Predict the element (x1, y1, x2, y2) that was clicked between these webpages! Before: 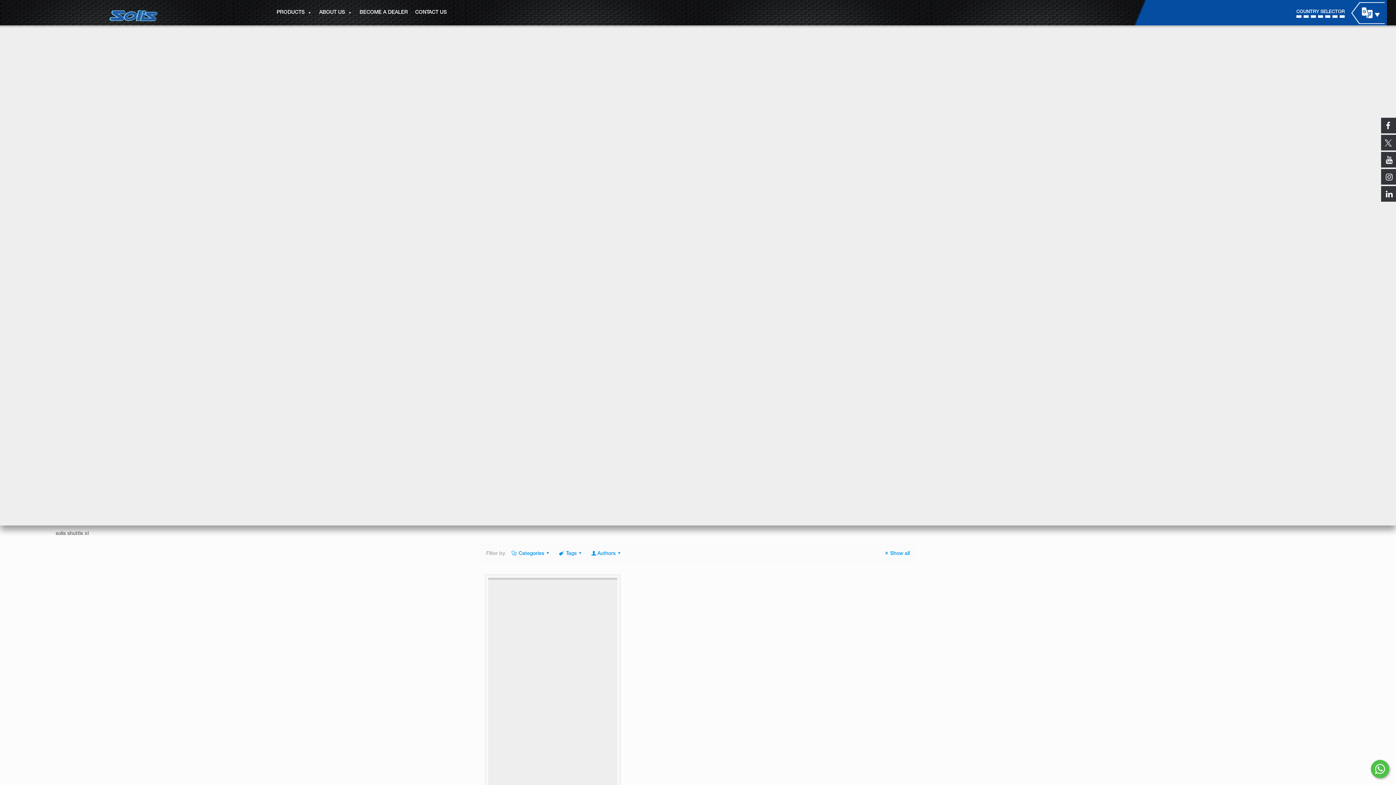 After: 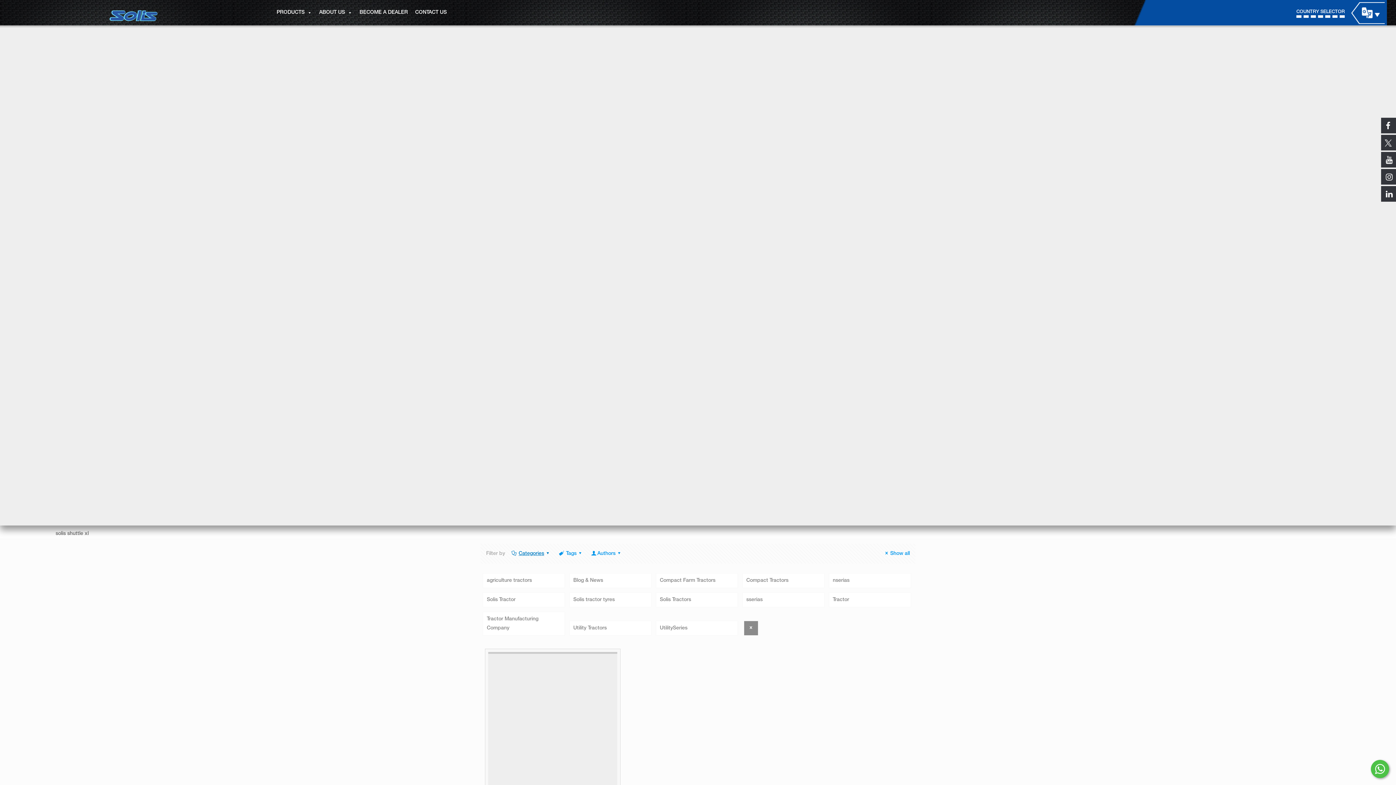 Action: label: Categories bbox: (510, 551, 552, 556)